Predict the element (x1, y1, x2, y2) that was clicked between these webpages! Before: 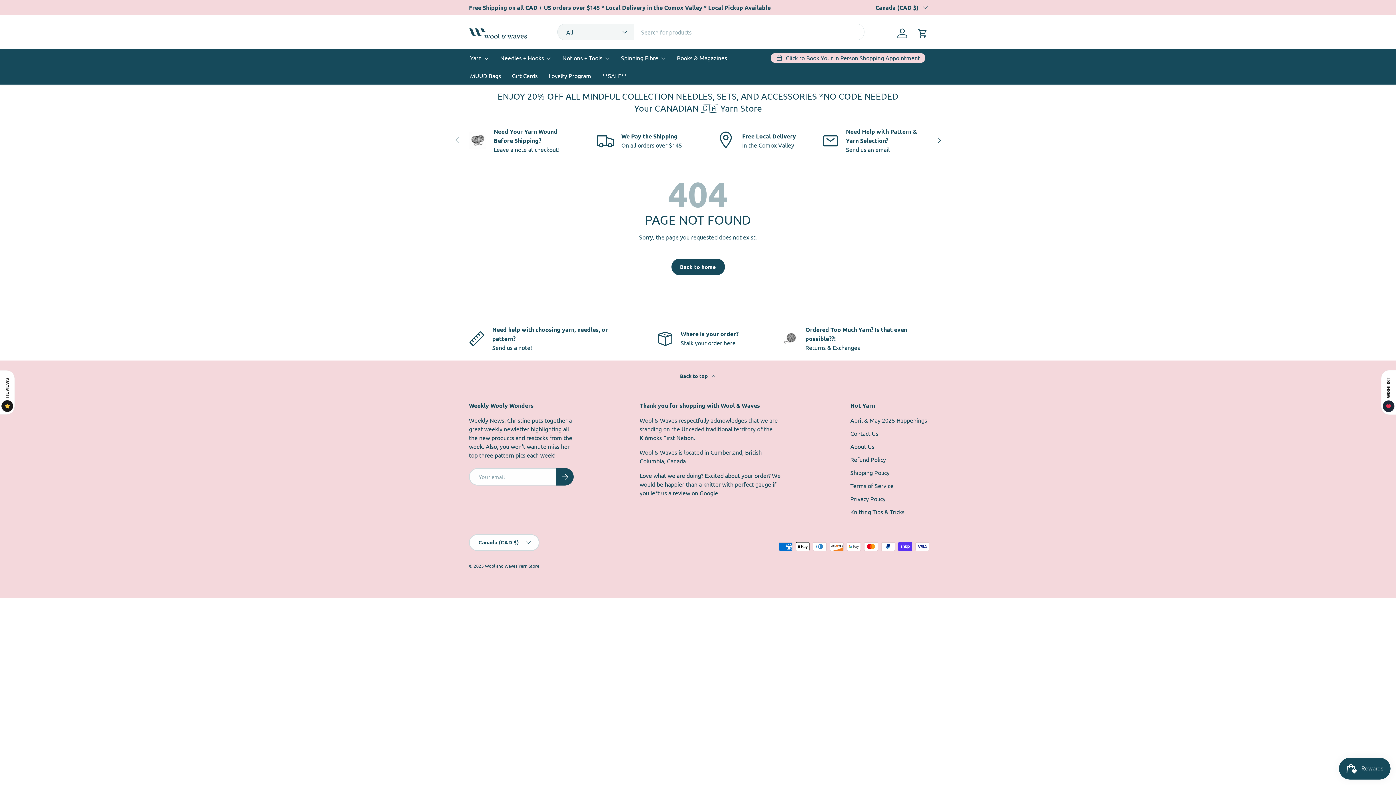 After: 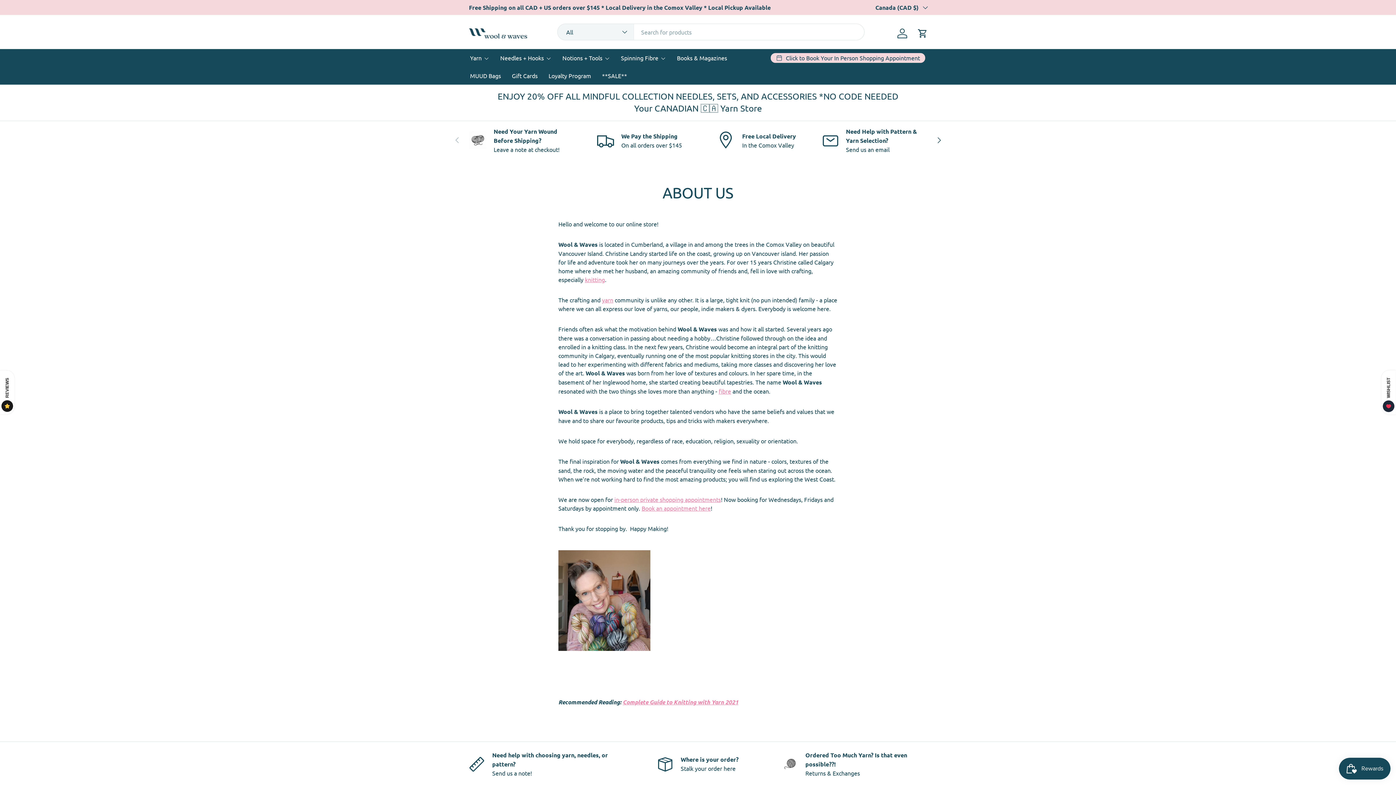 Action: label: About Us bbox: (609, 3, 634, 10)